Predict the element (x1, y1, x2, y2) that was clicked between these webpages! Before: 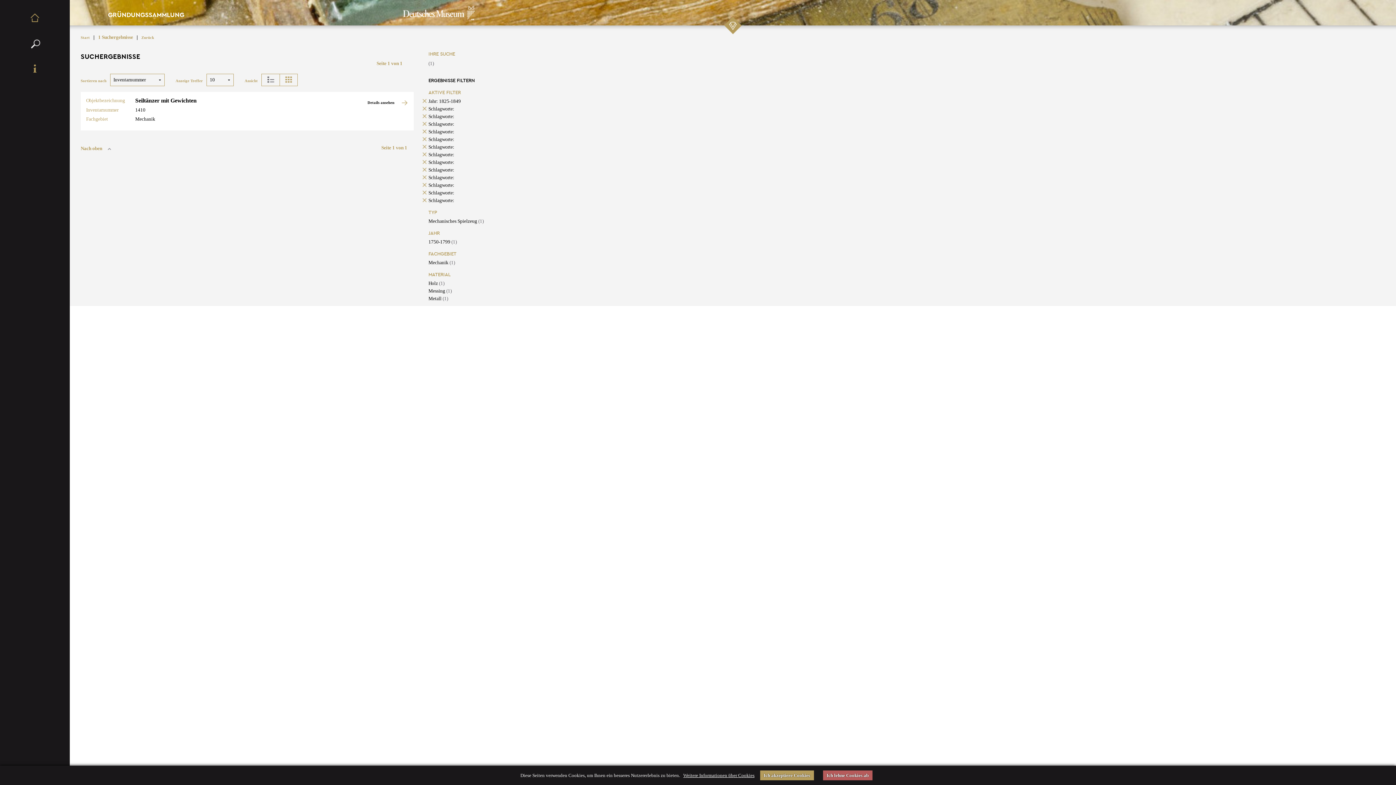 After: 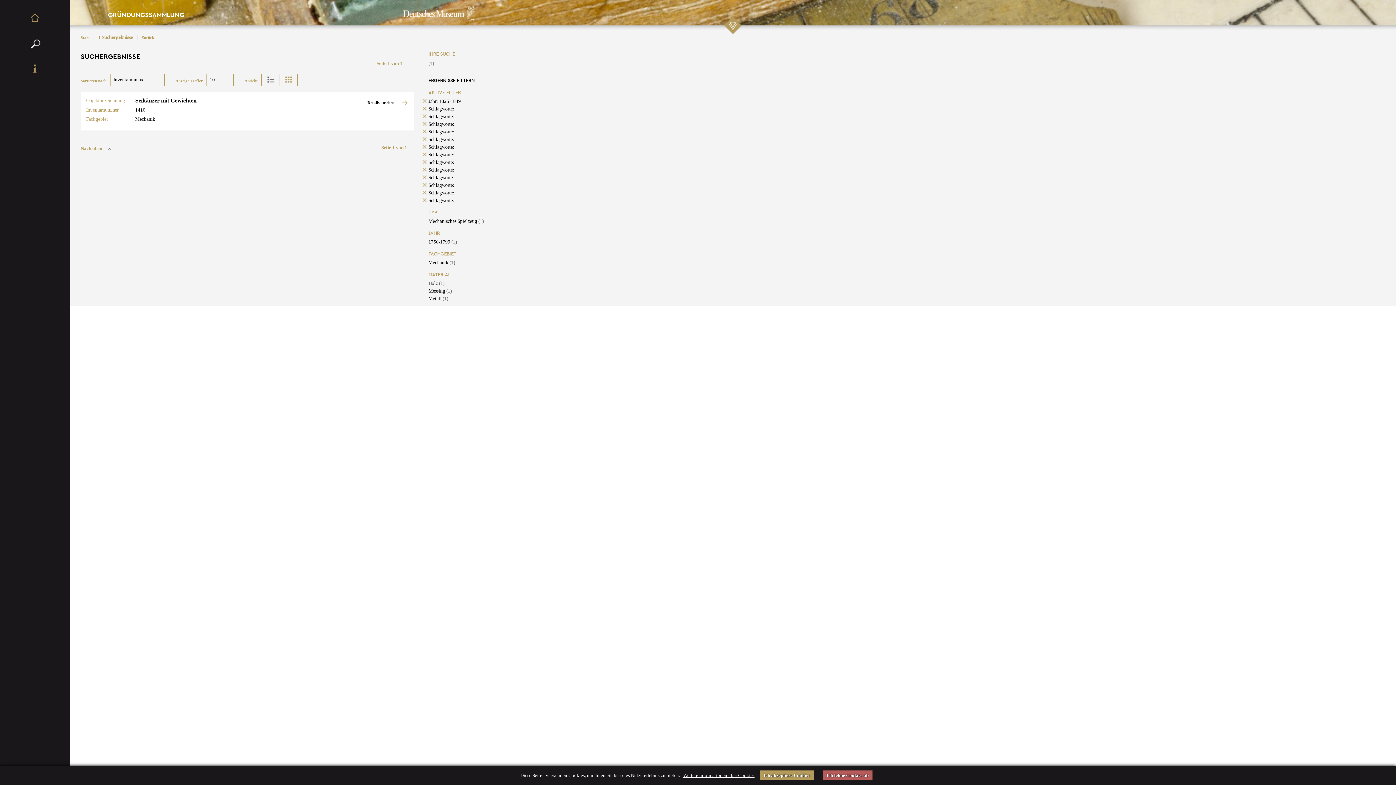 Action: label: Schlagworte: bbox: (428, 175, 454, 180)